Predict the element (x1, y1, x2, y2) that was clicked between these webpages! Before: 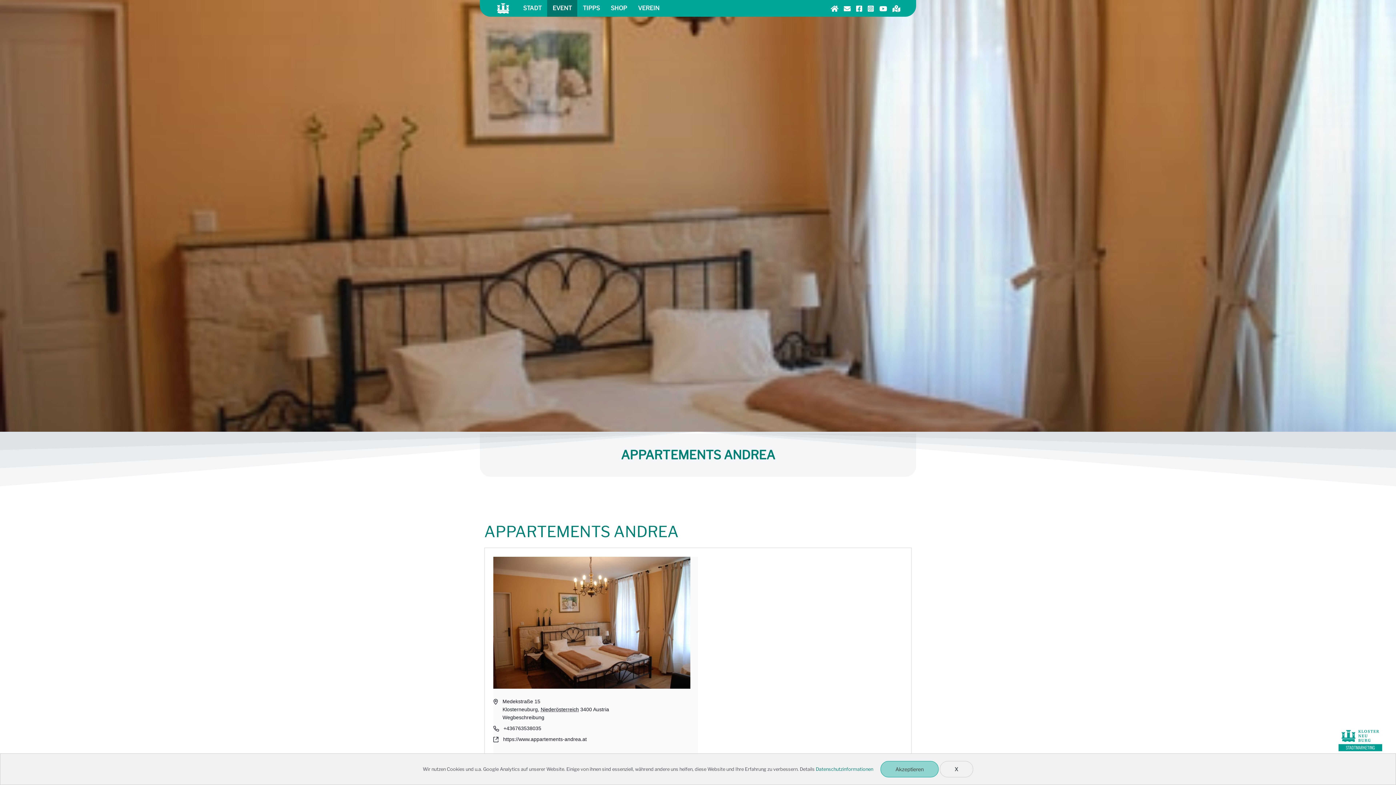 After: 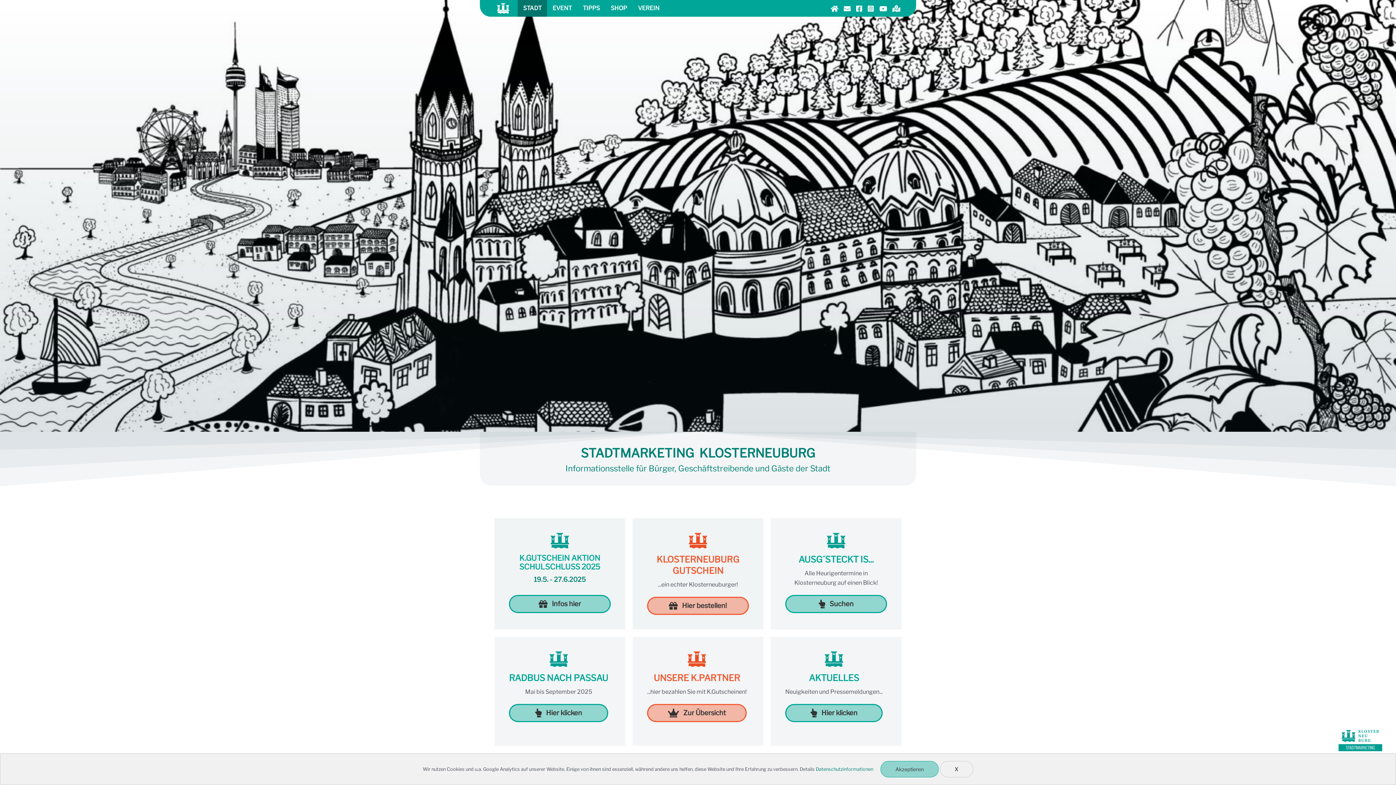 Action: label: STADT bbox: (517, 0, 547, 16)